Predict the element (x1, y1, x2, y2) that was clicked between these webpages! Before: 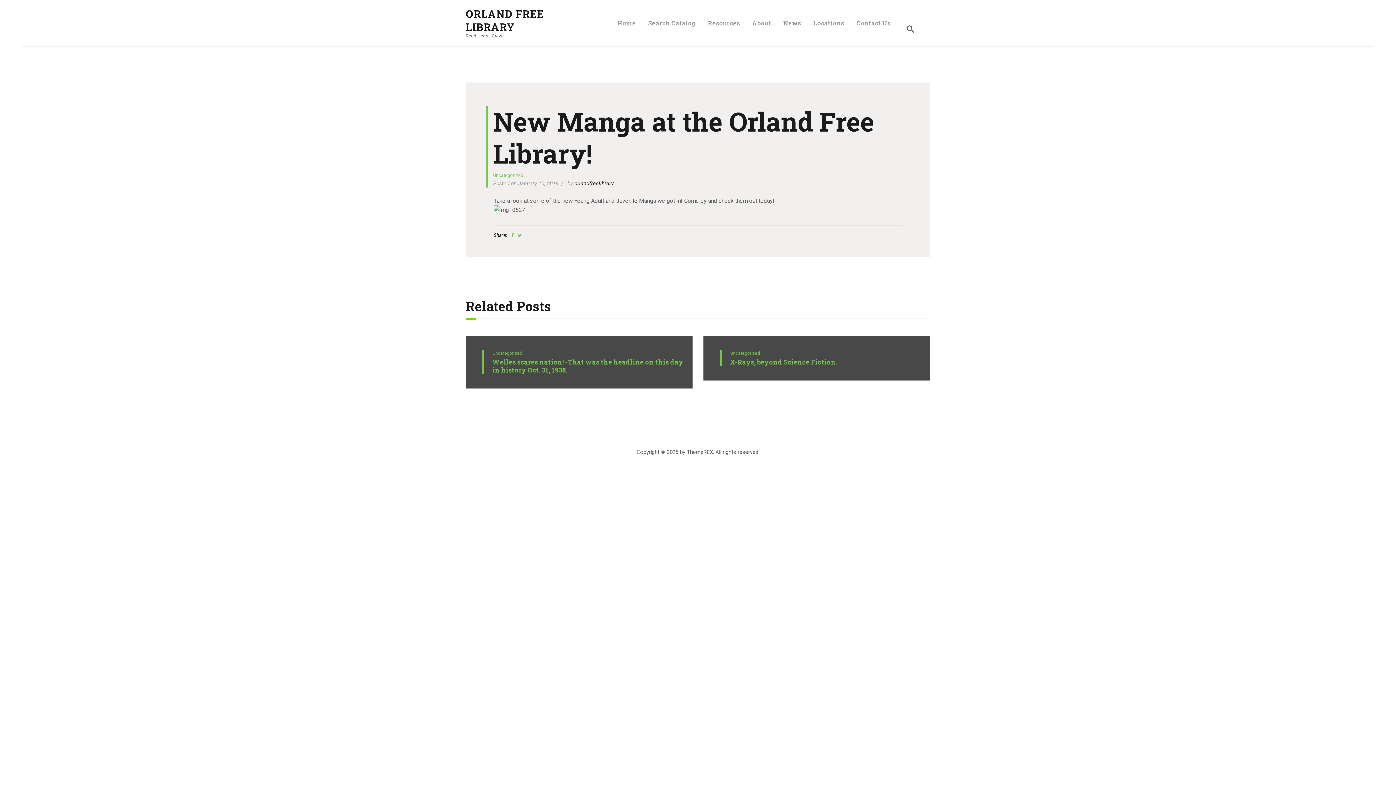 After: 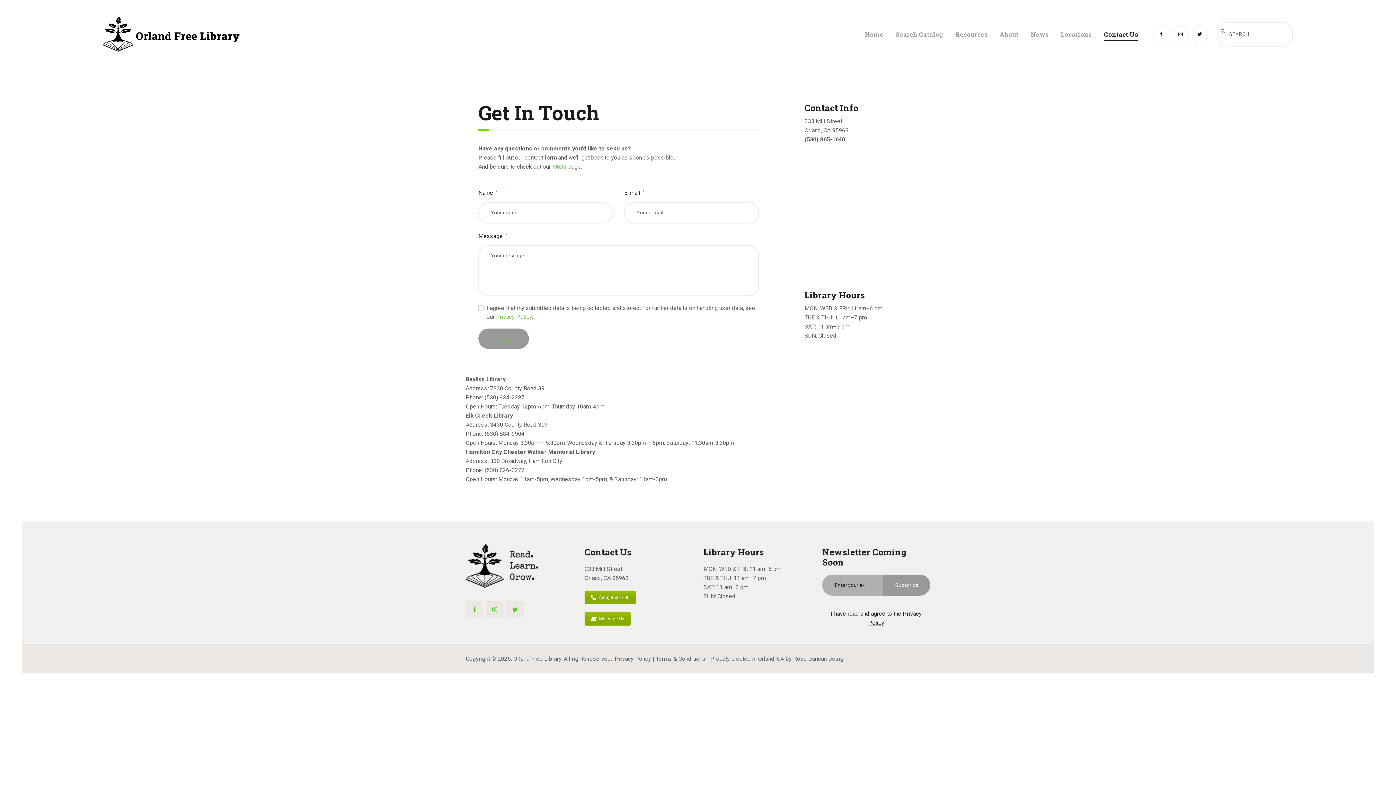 Action: bbox: (850, 12, 896, 33) label: Contact Us